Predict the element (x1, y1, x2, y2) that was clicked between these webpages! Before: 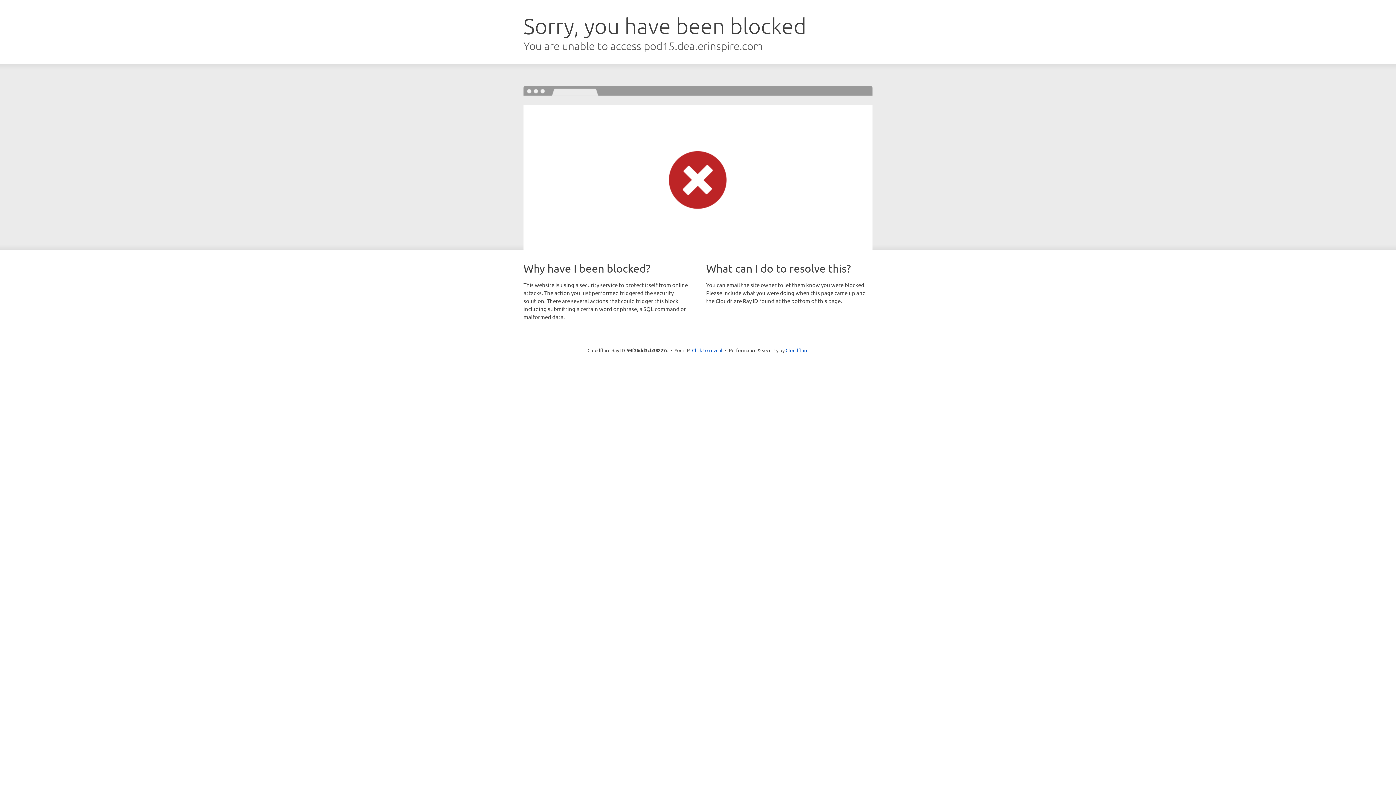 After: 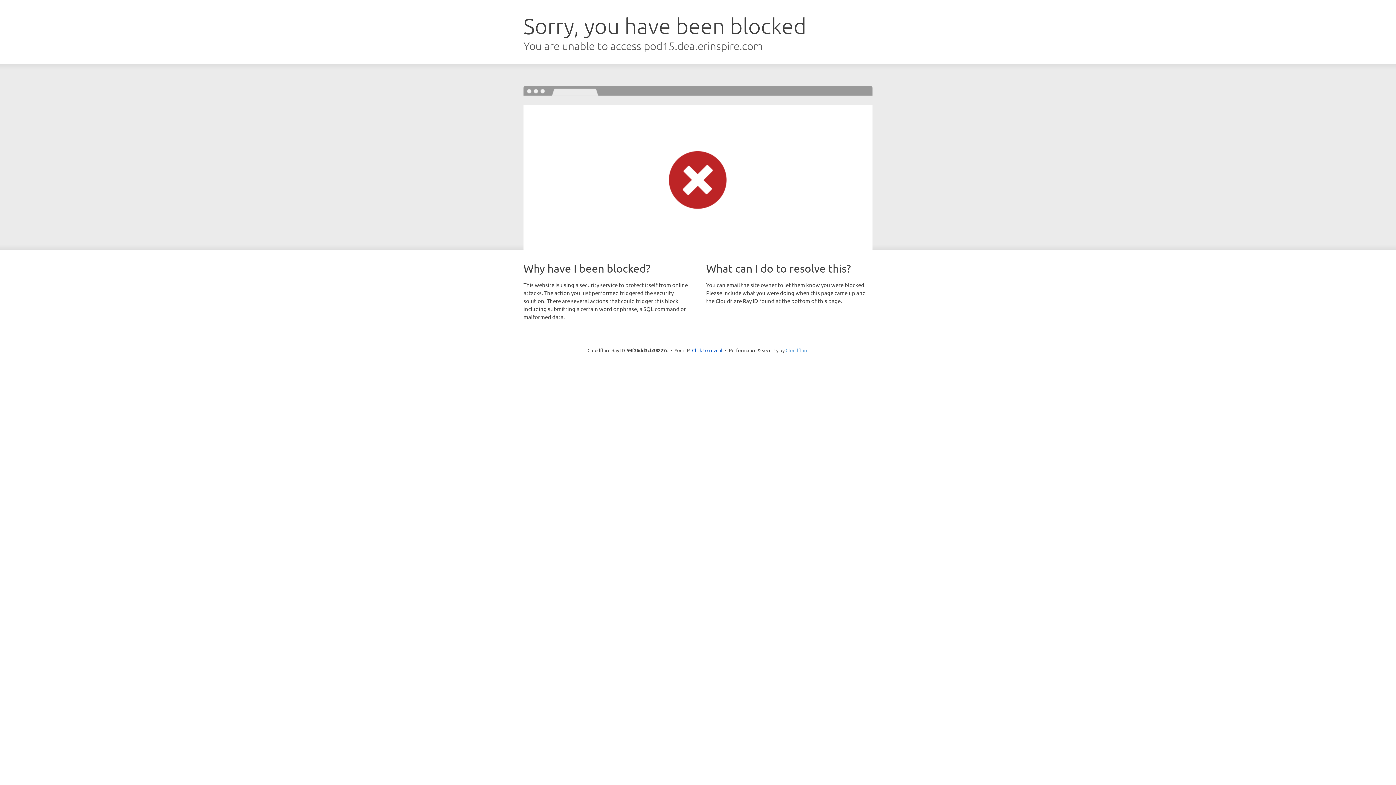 Action: label: Cloudflare bbox: (785, 347, 808, 353)